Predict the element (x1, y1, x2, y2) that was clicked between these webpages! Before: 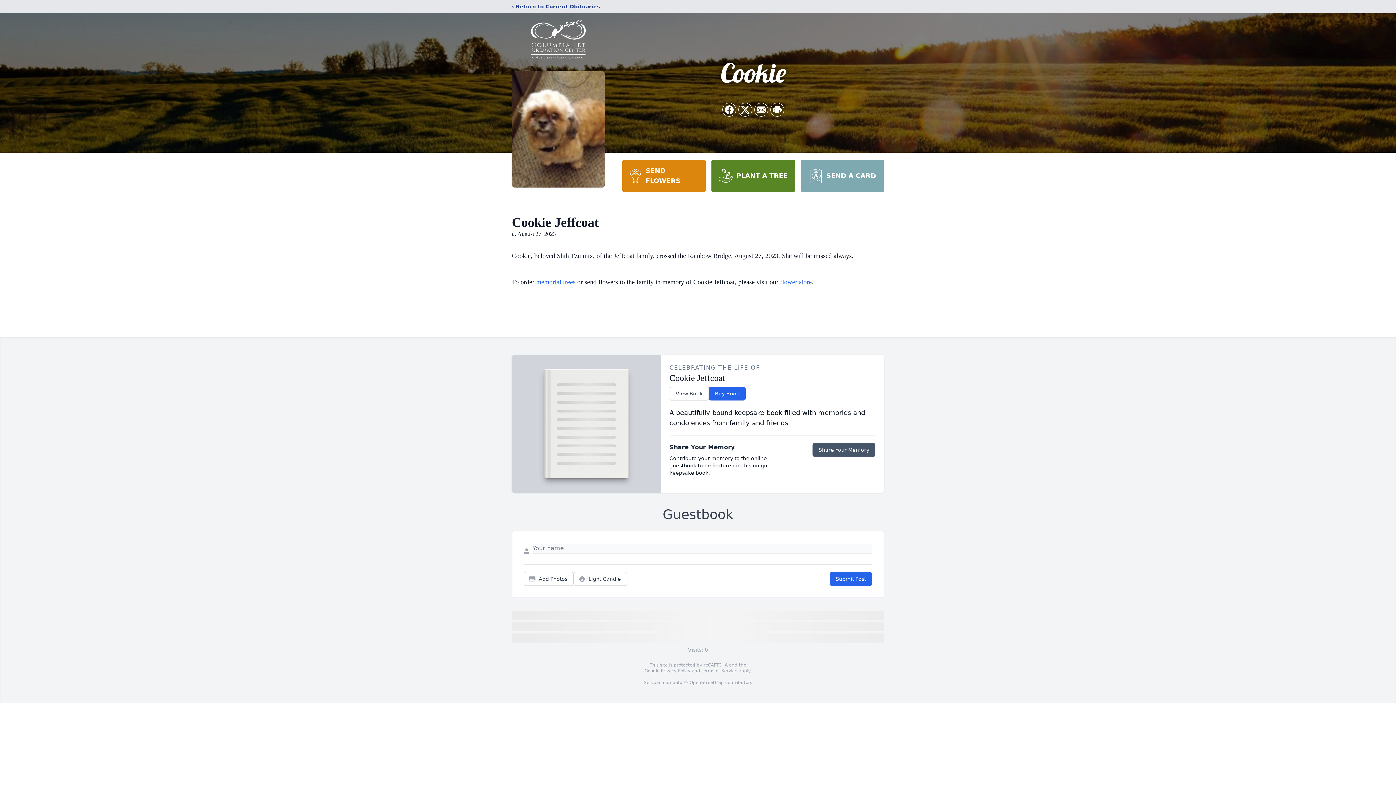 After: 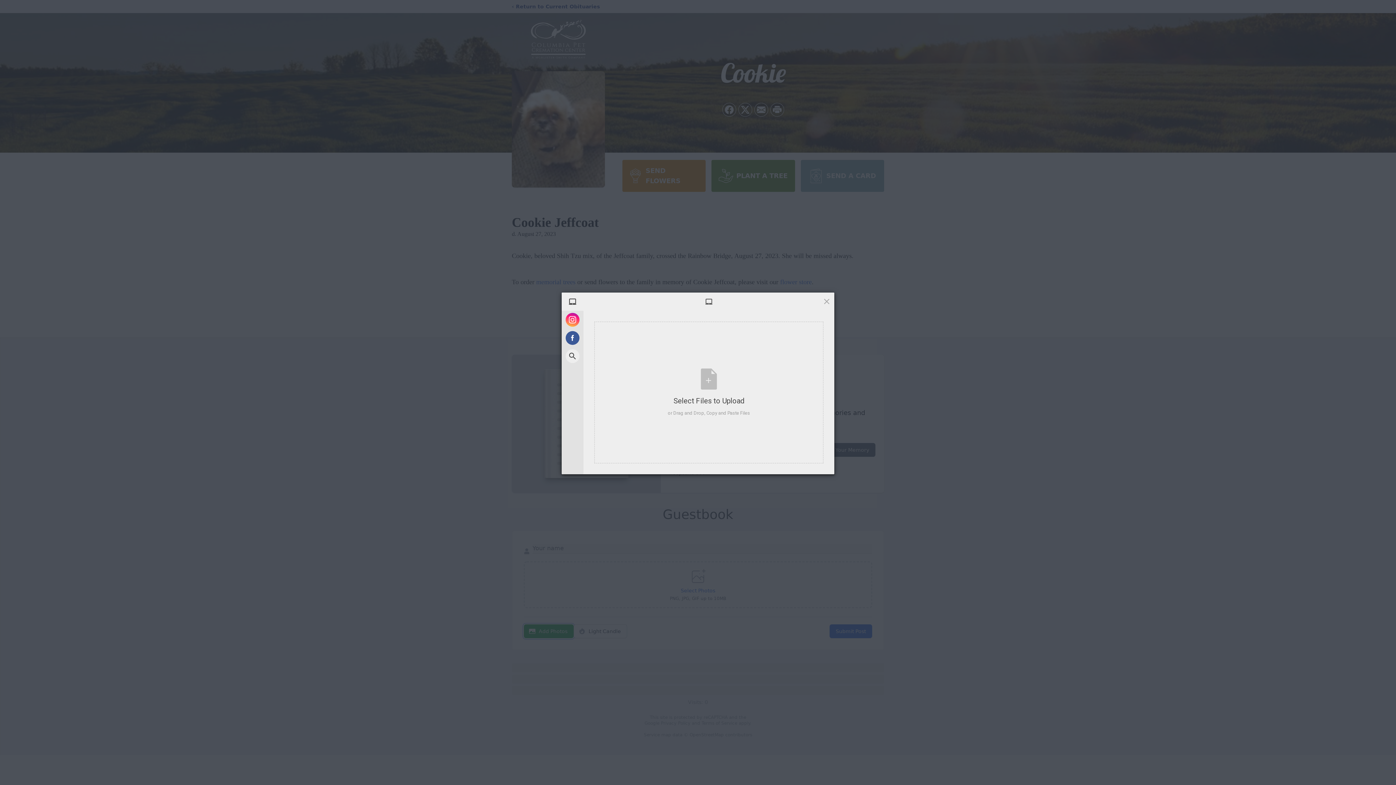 Action: label: Add Photos bbox: (524, 572, 573, 586)